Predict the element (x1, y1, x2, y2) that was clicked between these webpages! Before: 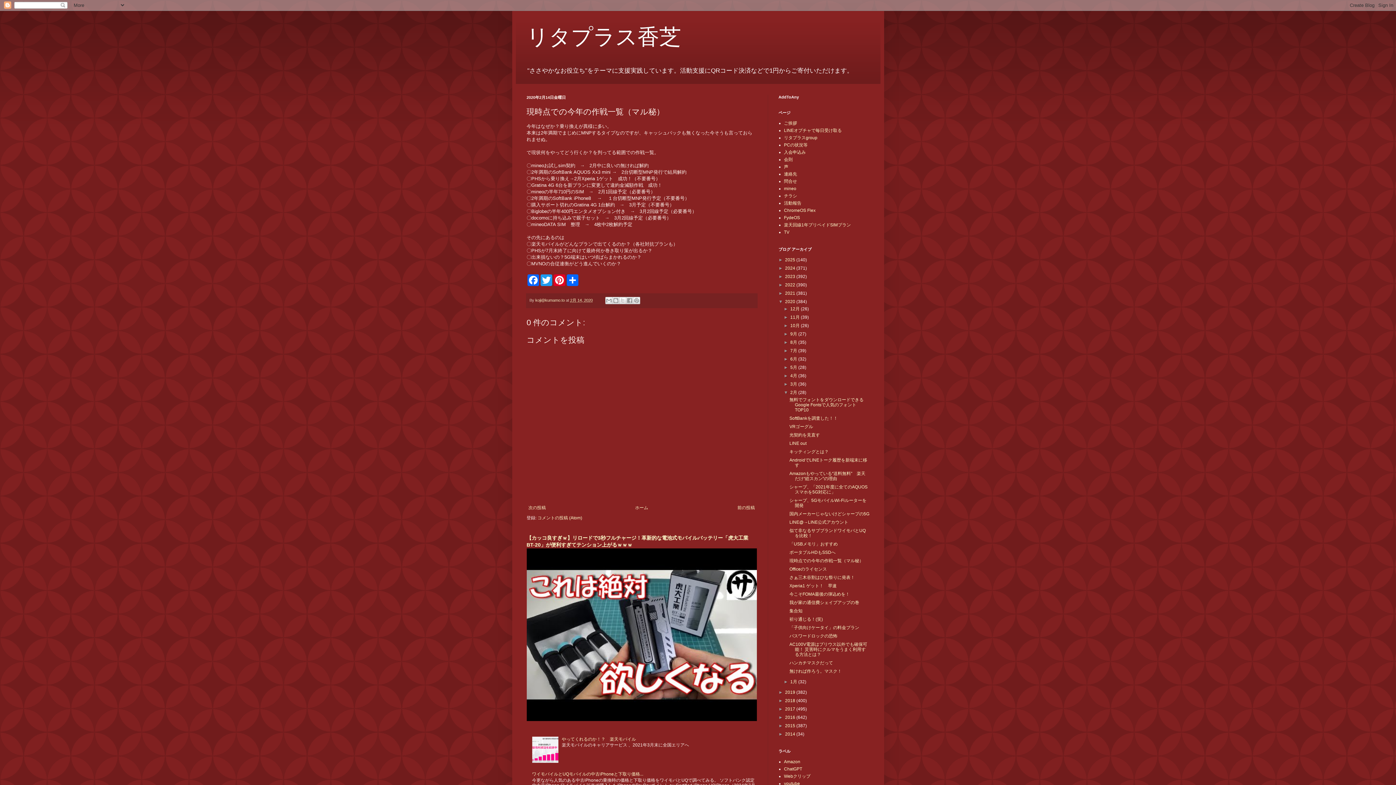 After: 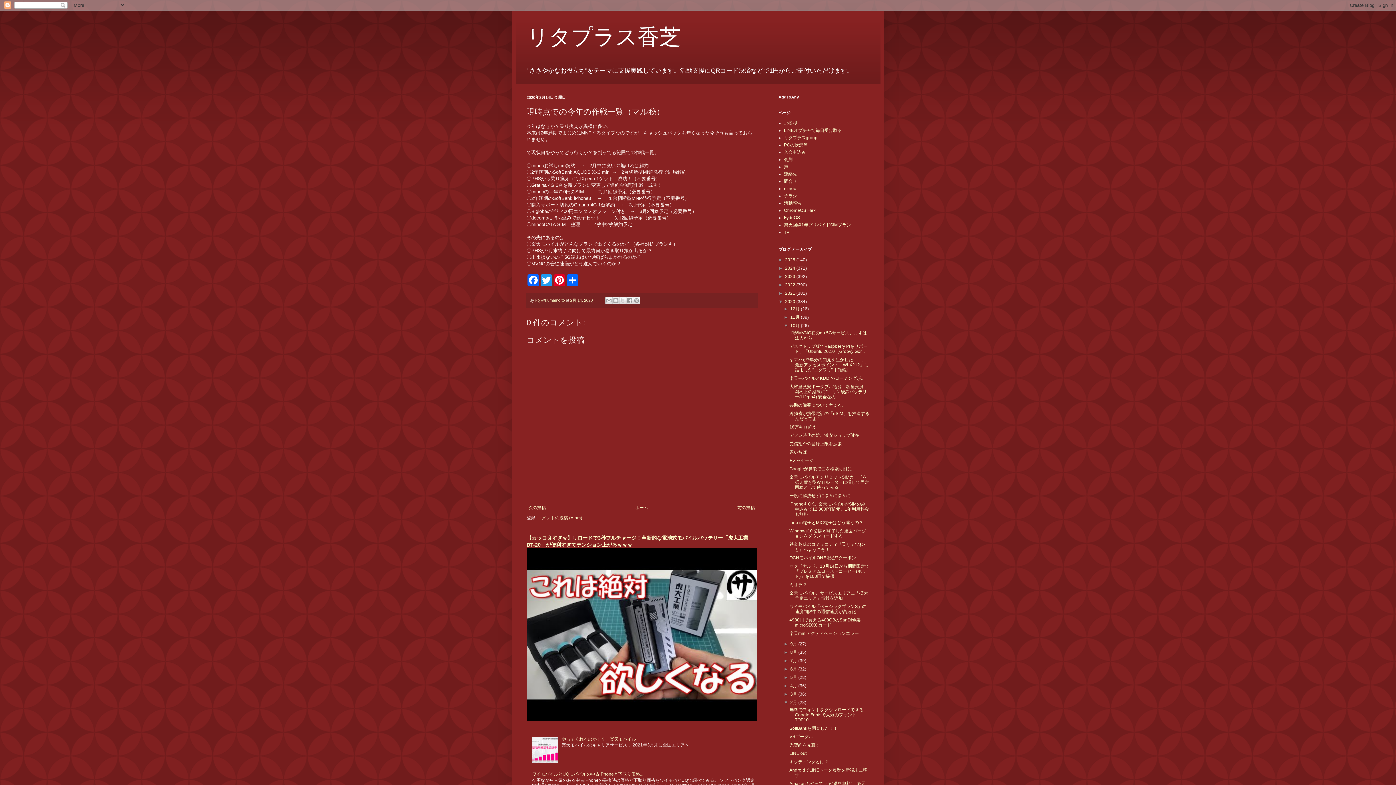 Action: label: ►   bbox: (783, 323, 790, 328)